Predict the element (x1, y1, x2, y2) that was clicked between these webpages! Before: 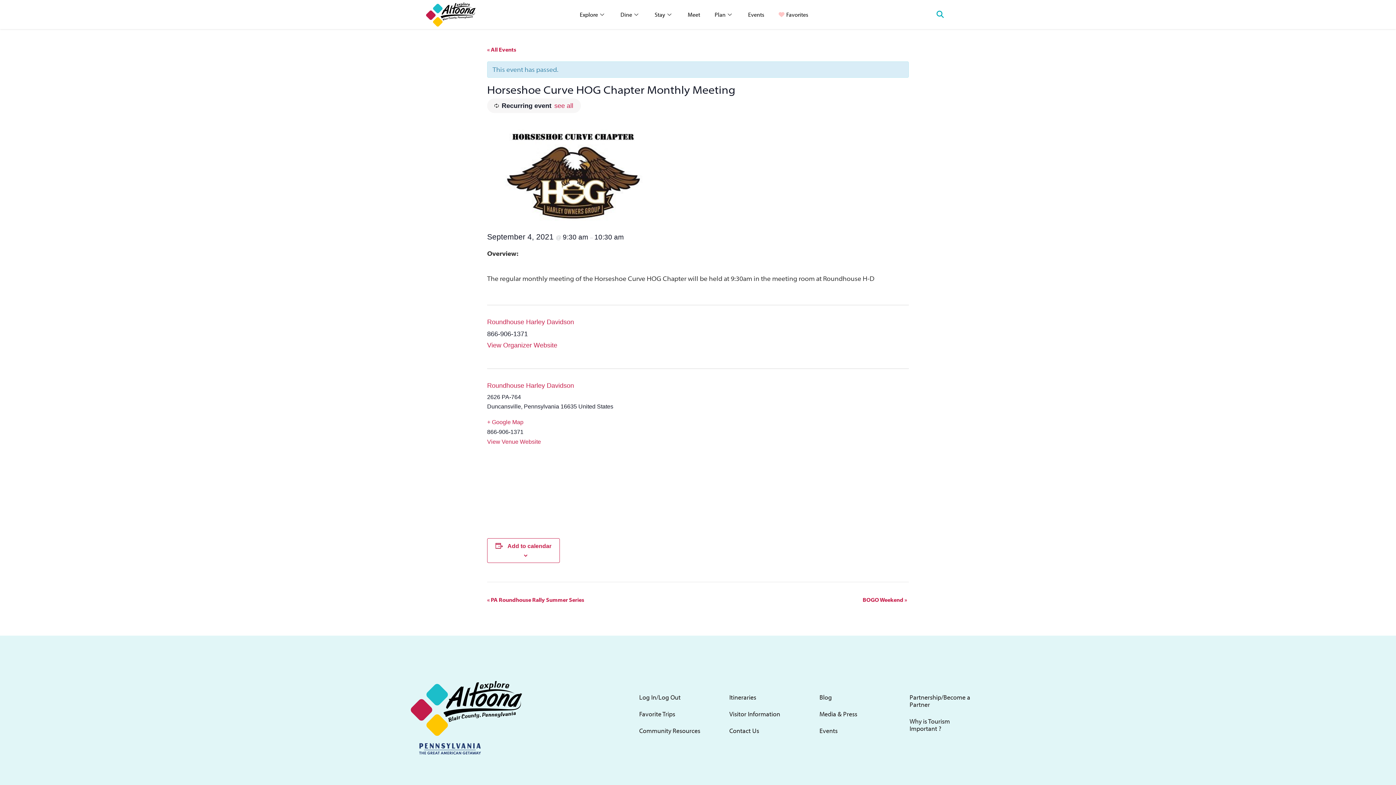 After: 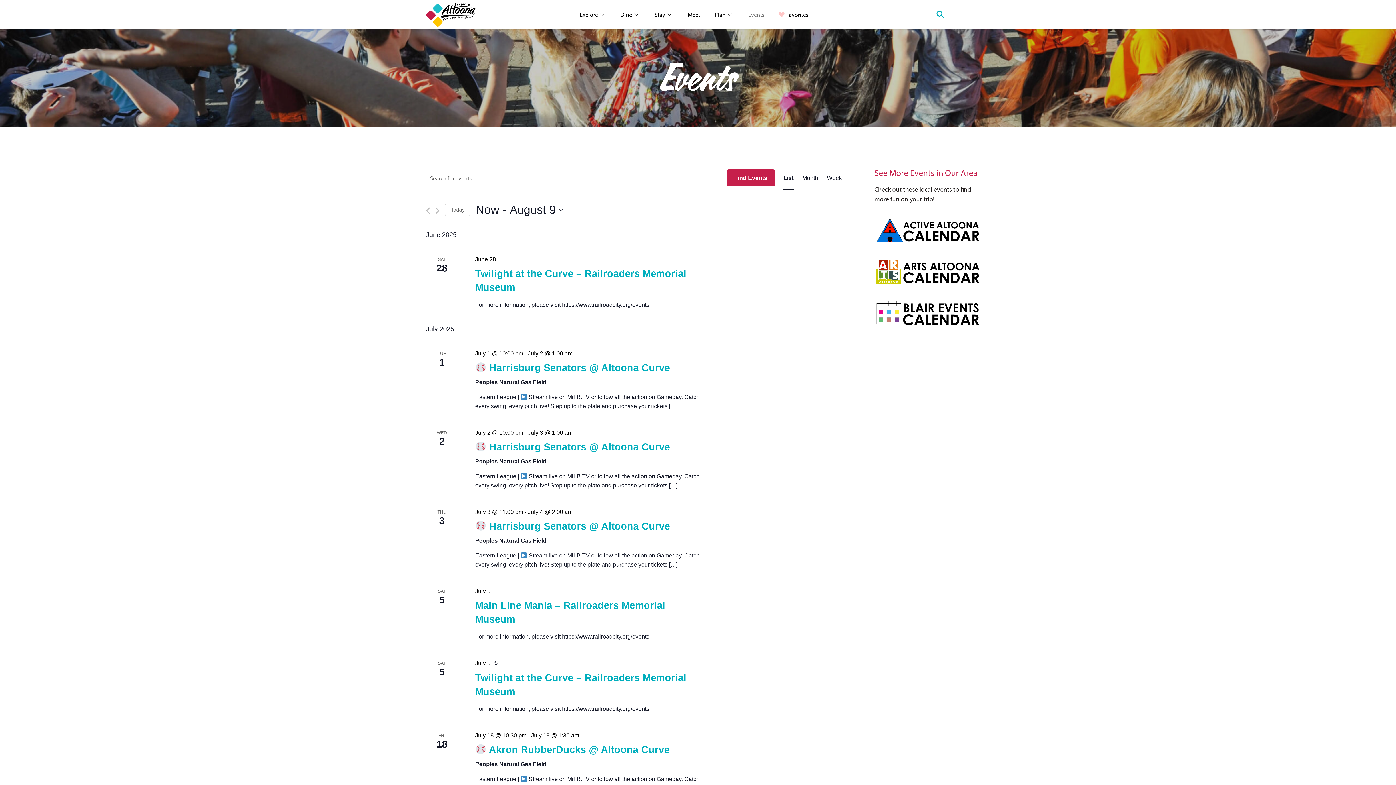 Action: bbox: (741, 0, 771, 29) label: Events